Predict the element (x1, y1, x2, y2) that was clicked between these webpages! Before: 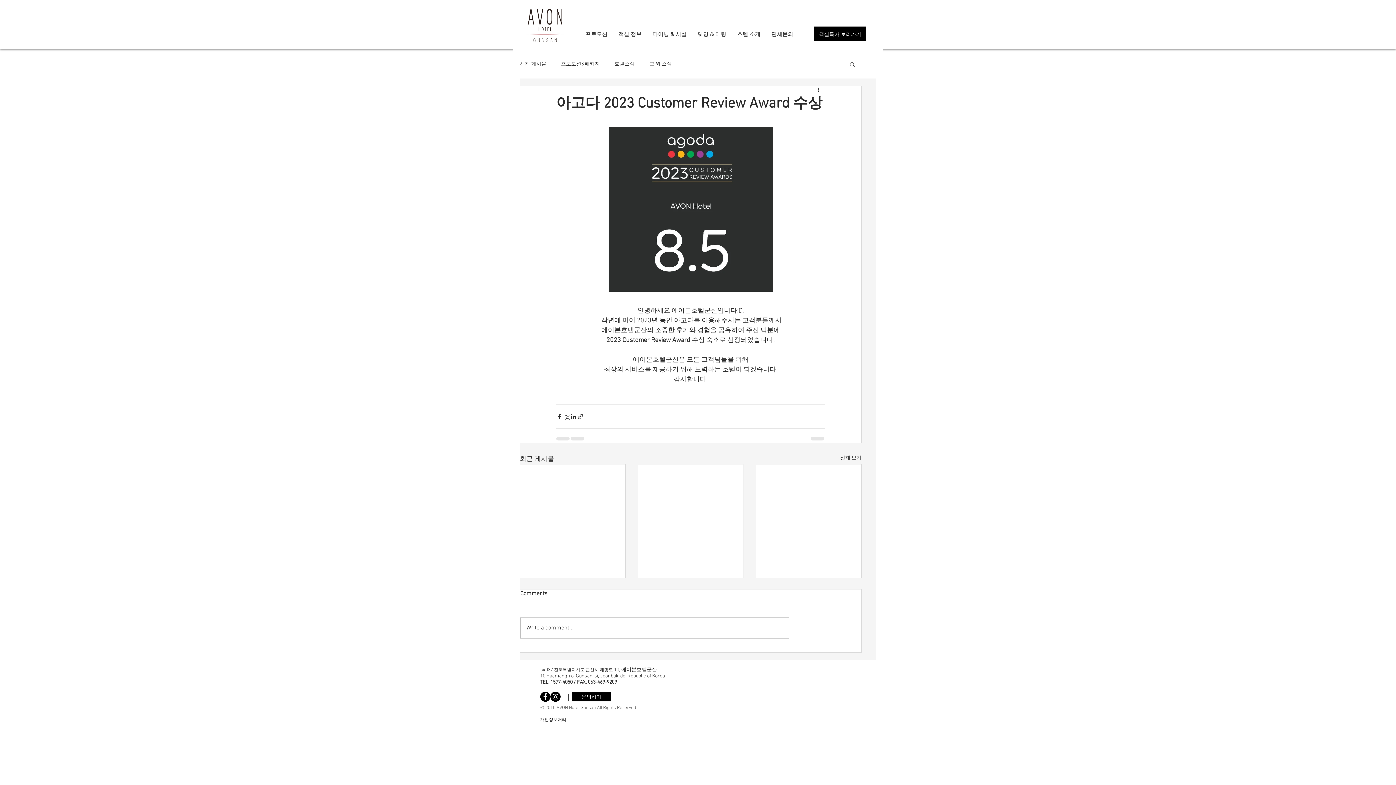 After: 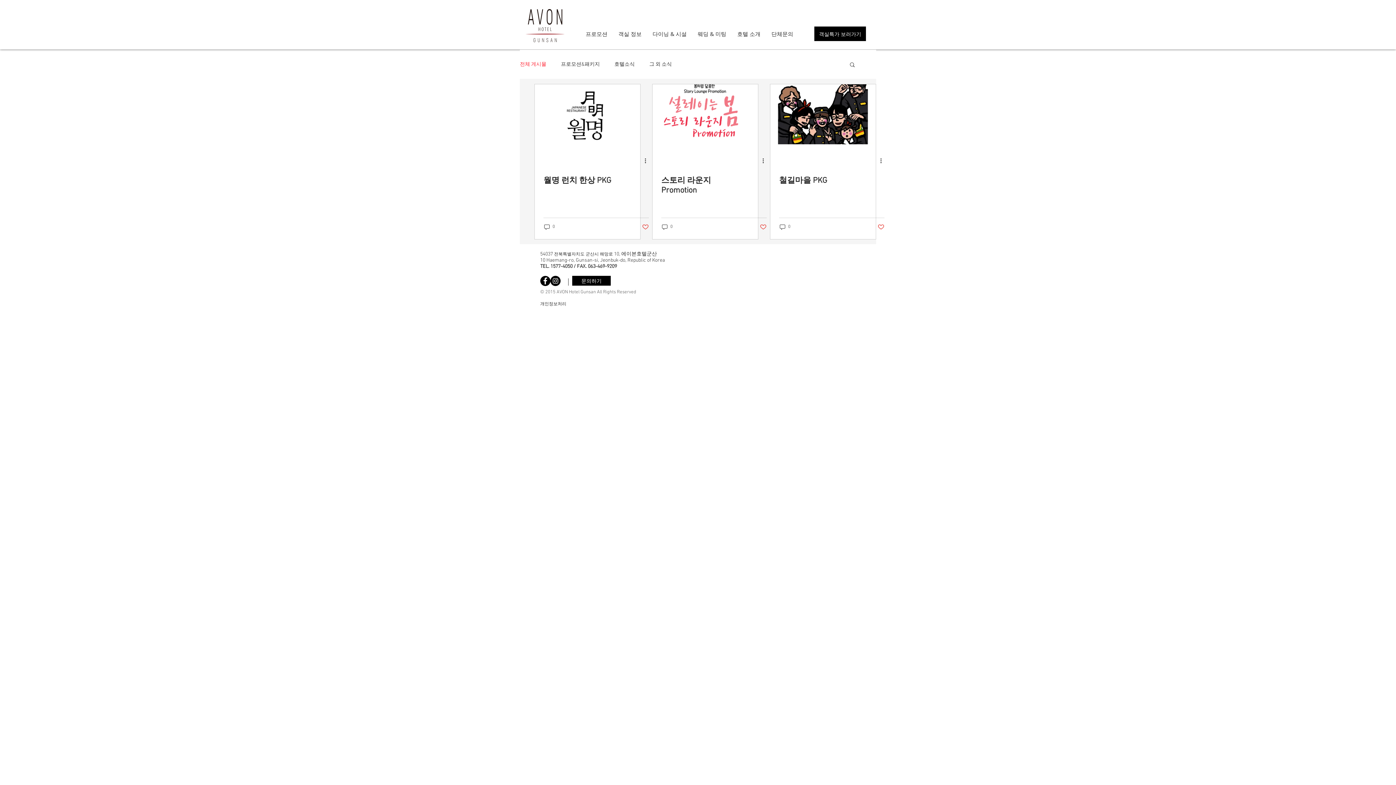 Action: bbox: (520, 60, 546, 67) label: 전체 게시물